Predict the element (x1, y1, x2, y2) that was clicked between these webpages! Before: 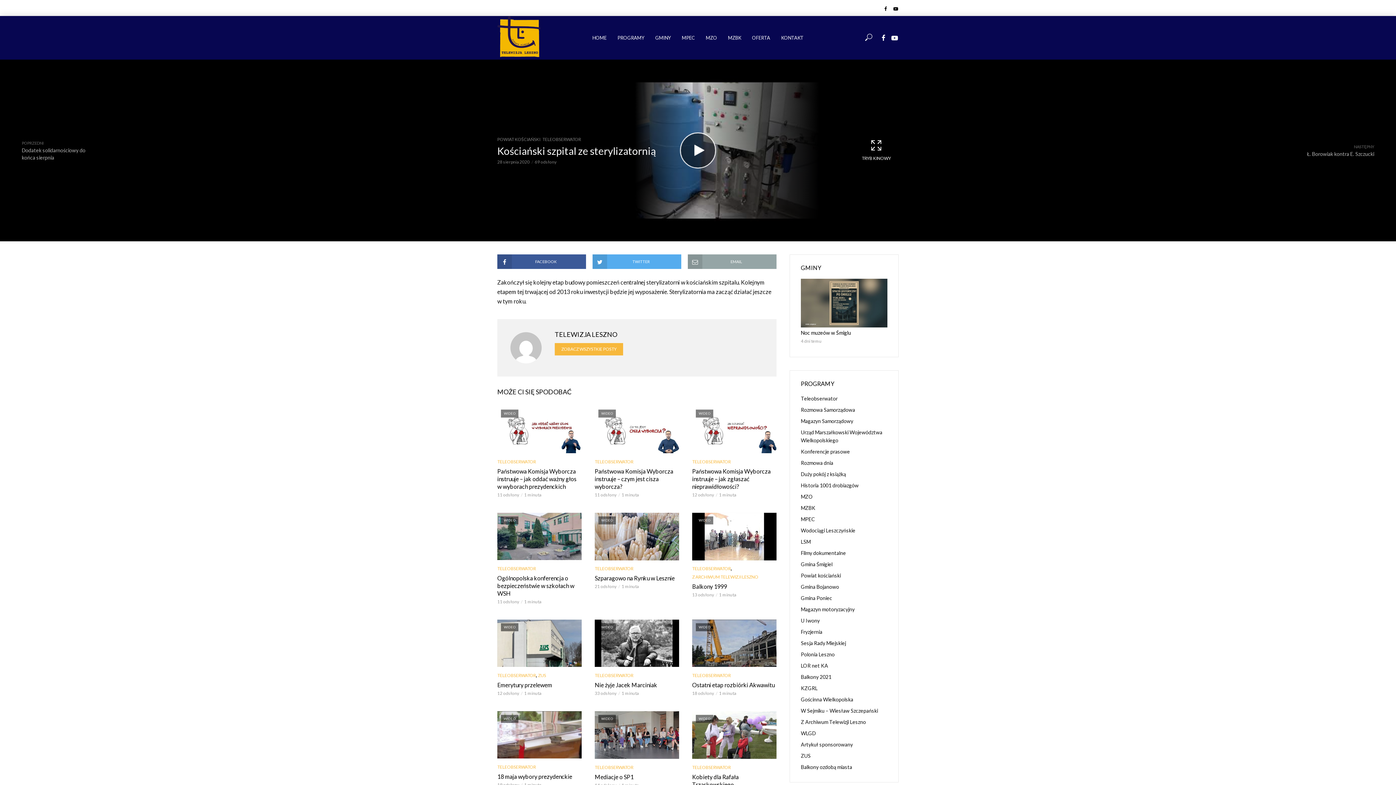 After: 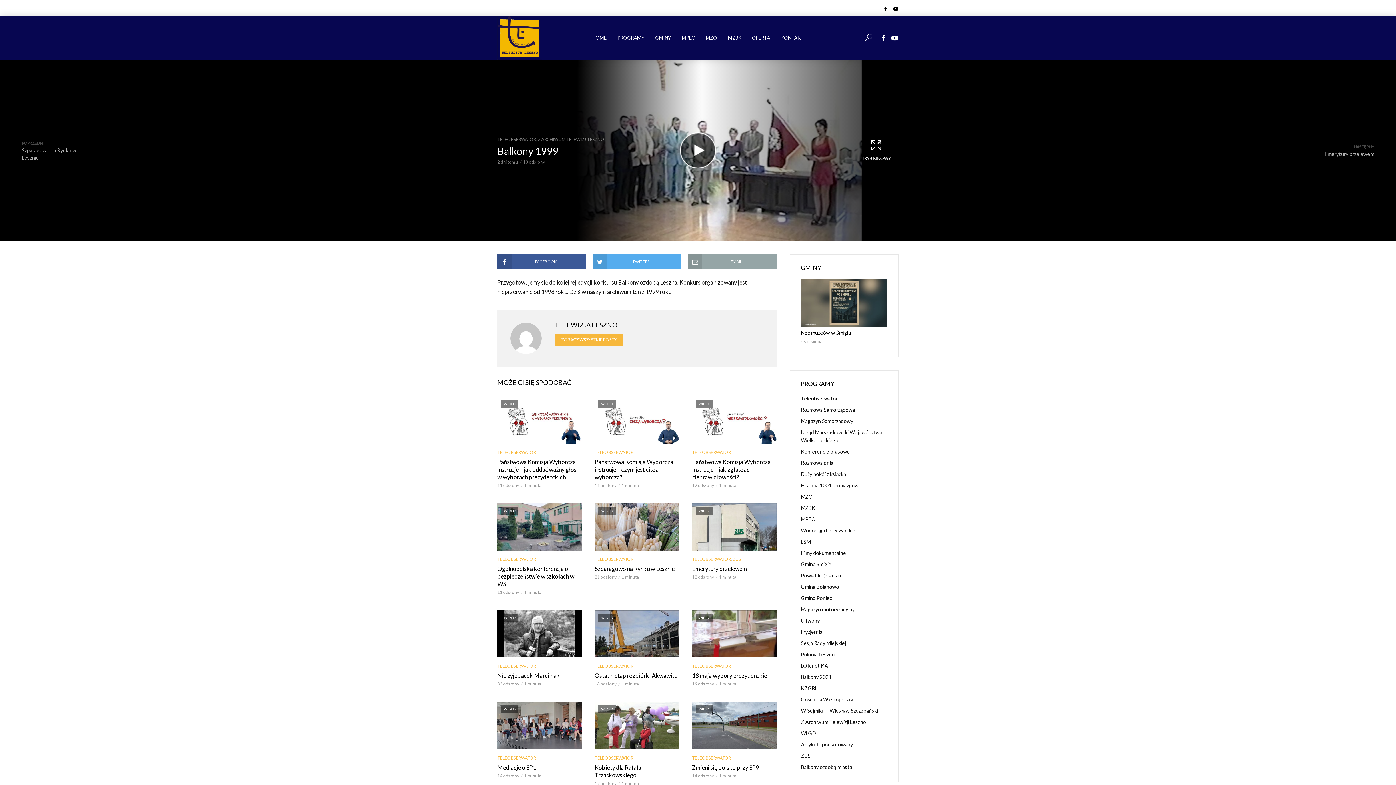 Action: label: WIDEO bbox: (692, 513, 776, 560)